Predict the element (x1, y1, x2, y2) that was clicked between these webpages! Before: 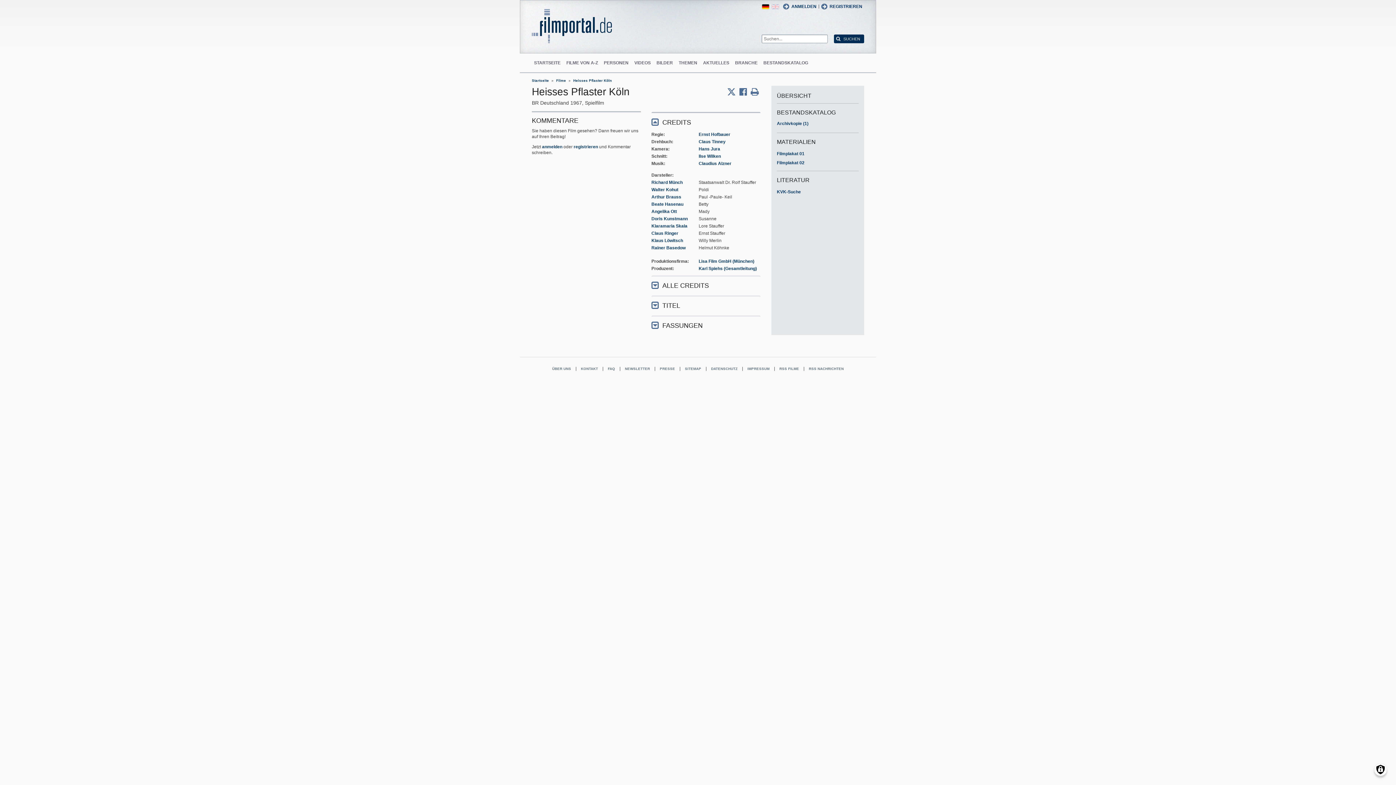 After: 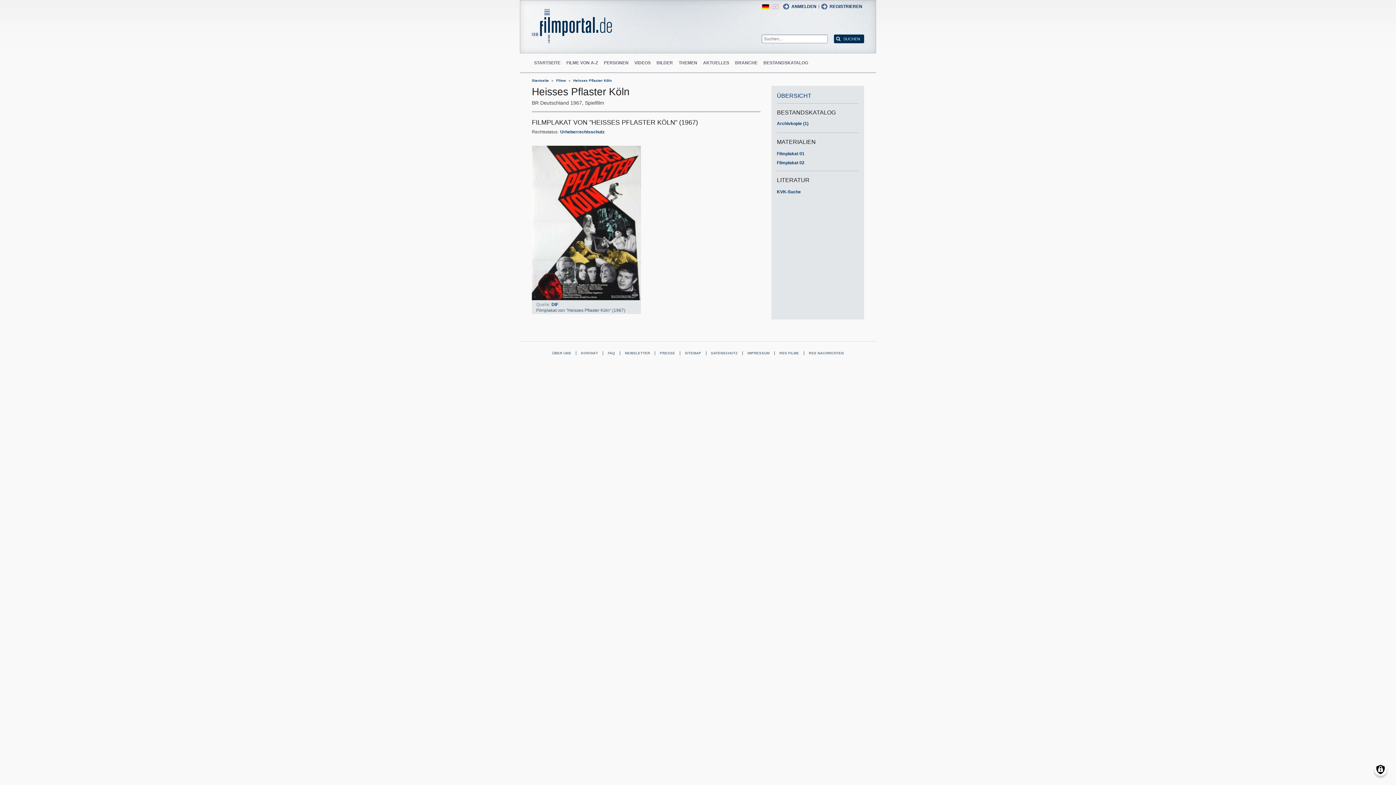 Action: bbox: (777, 160, 804, 165) label: Filmplakat 02